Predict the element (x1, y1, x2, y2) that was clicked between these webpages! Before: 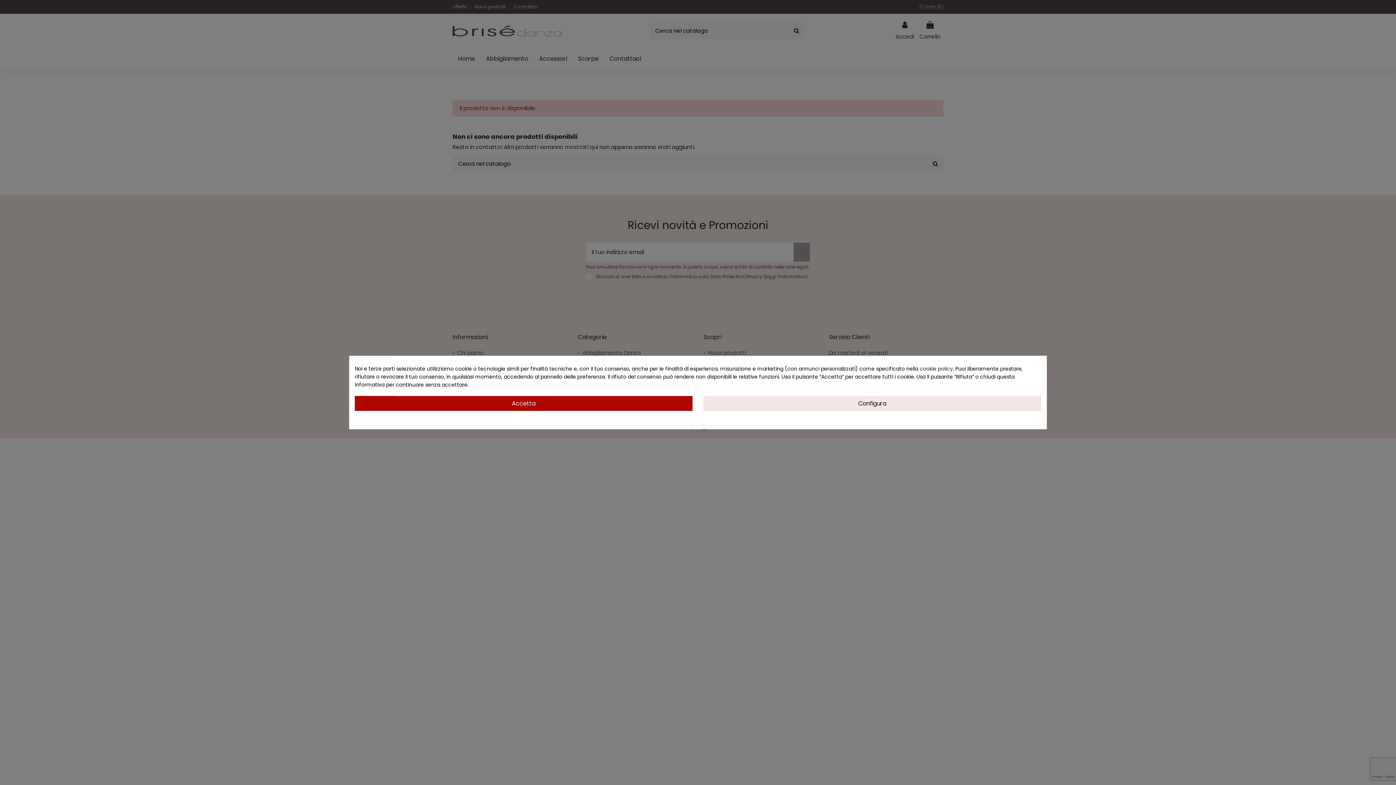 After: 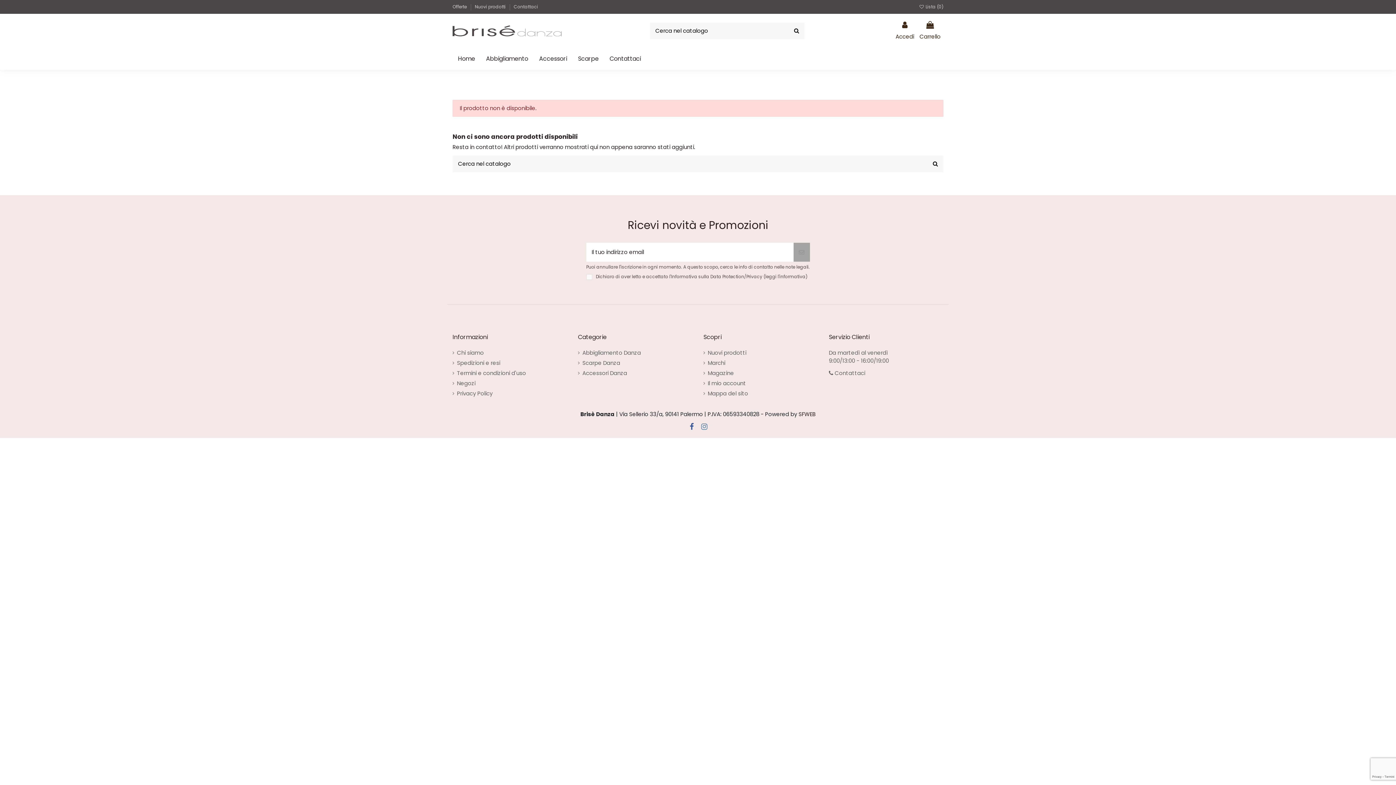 Action: bbox: (354, 396, 692, 411) label: Accetta